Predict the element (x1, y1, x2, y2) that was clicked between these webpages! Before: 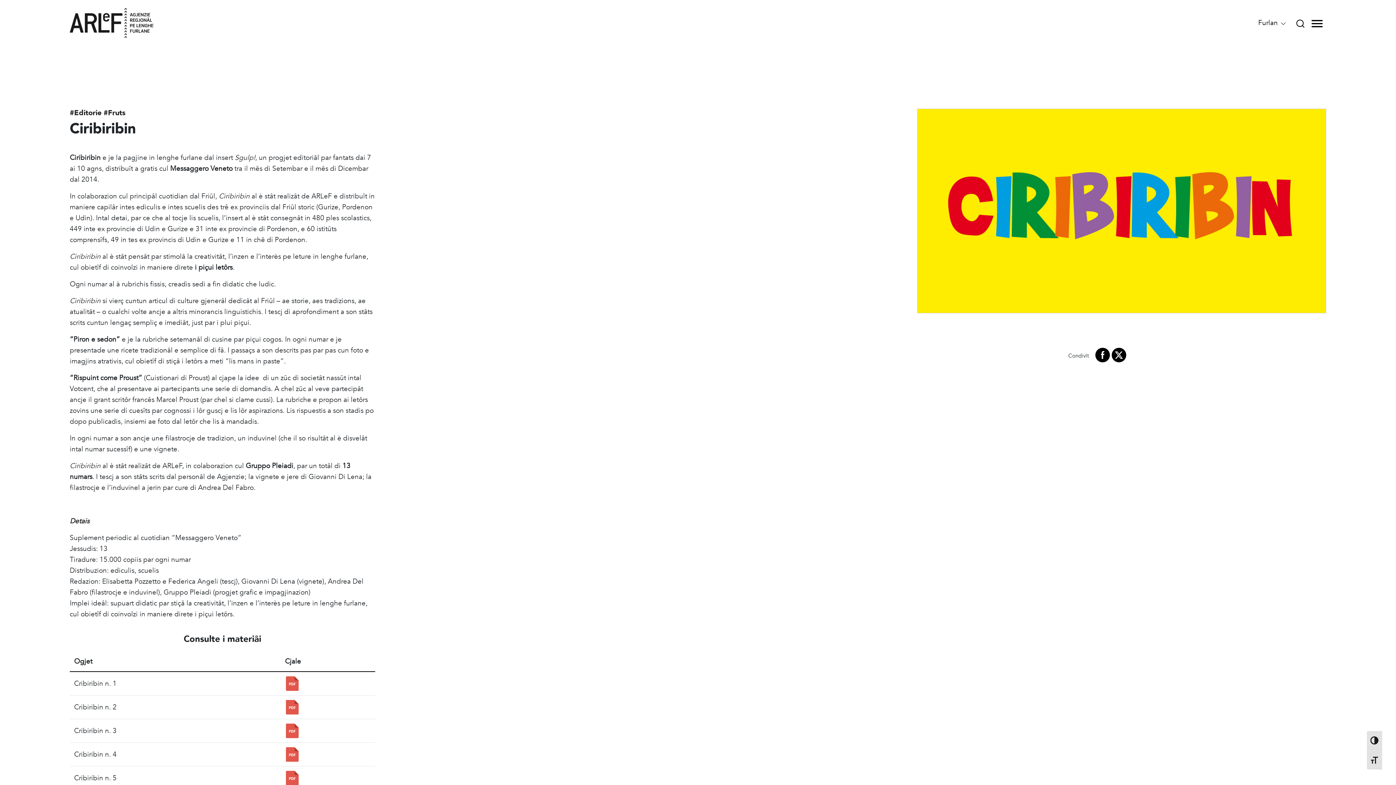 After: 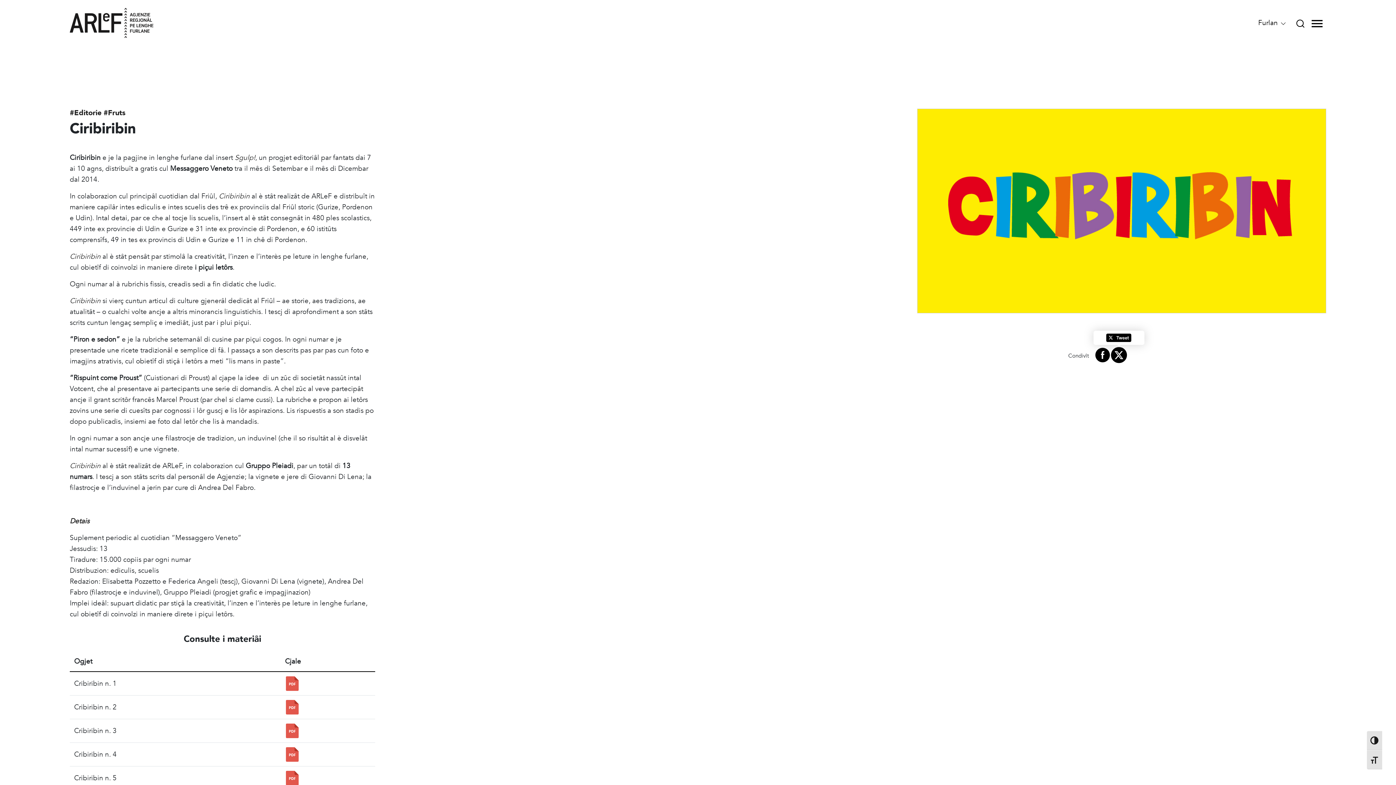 Action: bbox: (1111, 348, 1126, 362)